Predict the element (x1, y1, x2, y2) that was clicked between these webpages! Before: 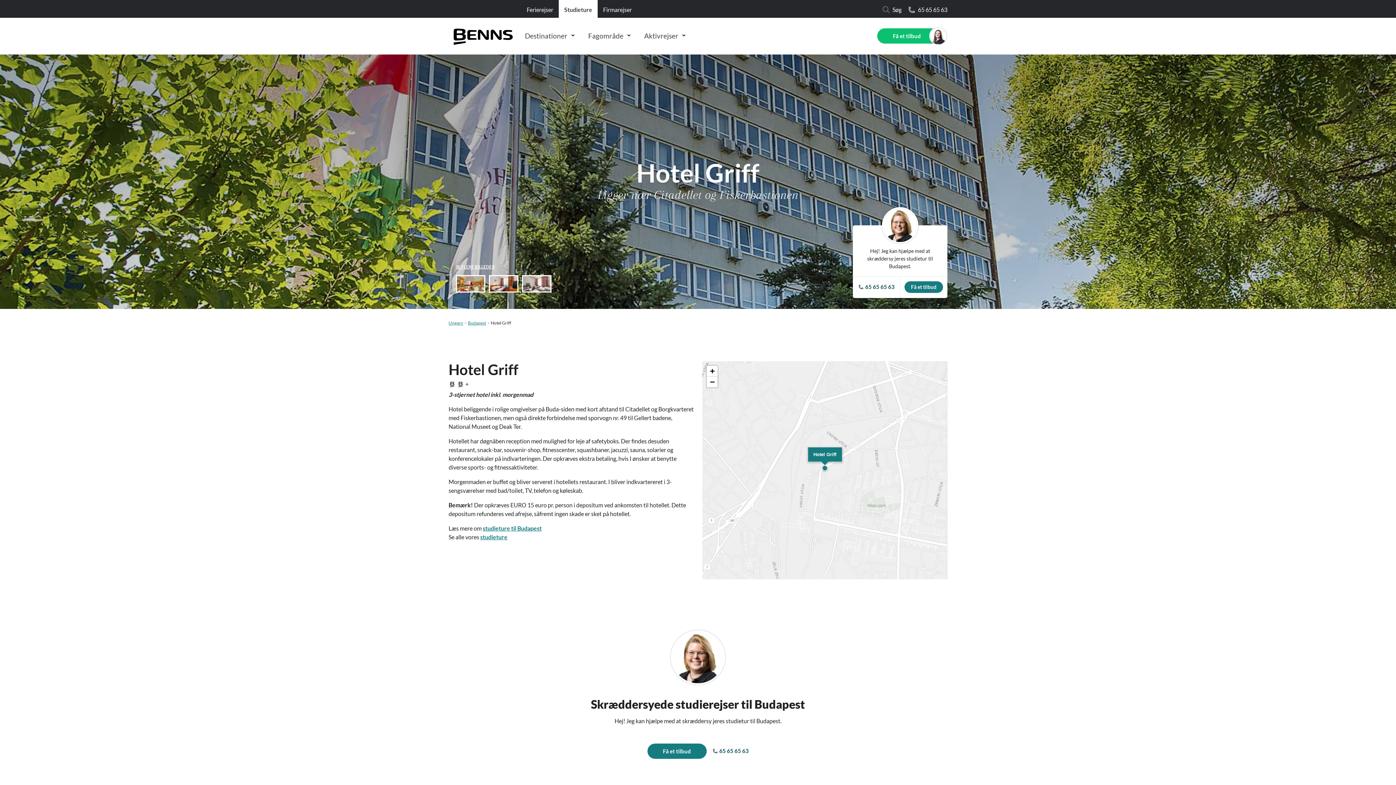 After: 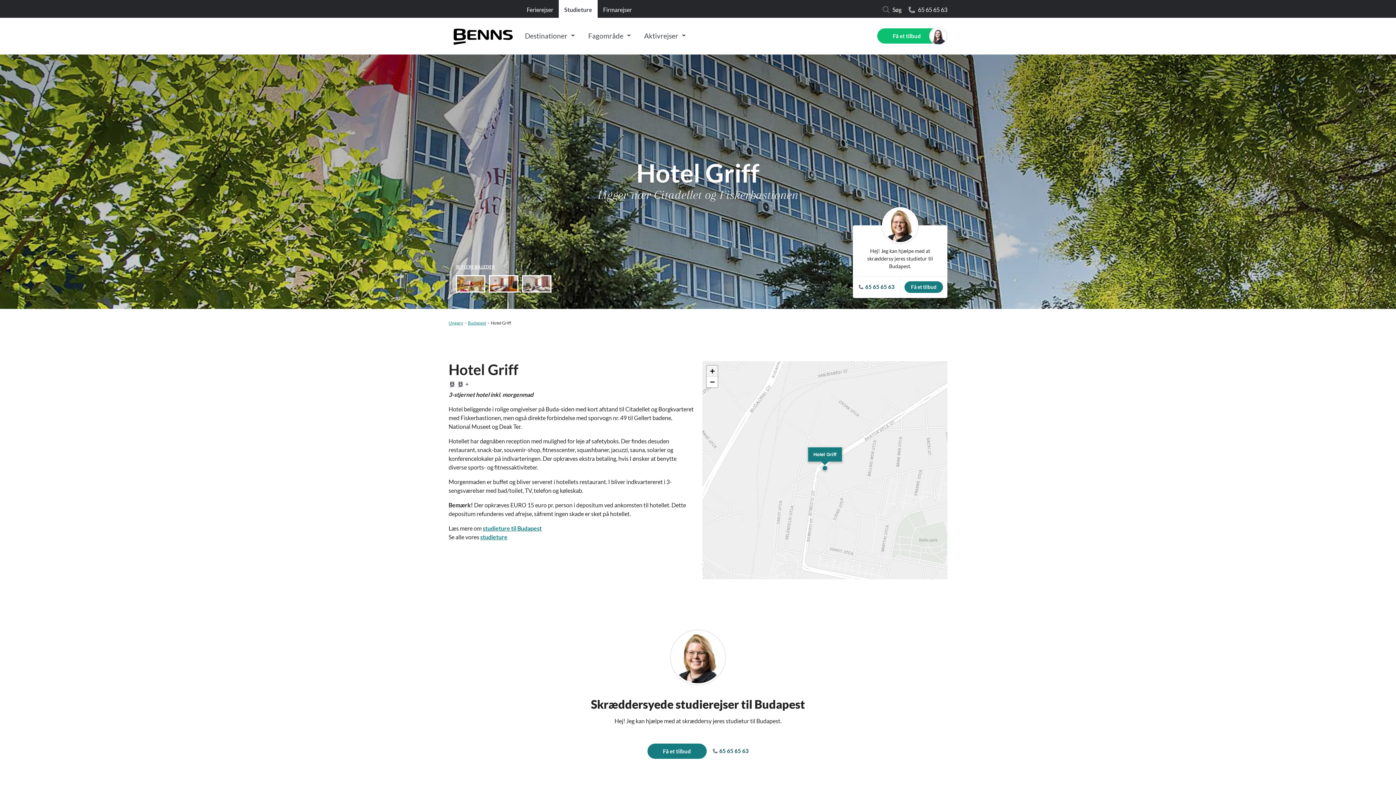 Action: bbox: (706, 365, 717, 376) label: Zoom in